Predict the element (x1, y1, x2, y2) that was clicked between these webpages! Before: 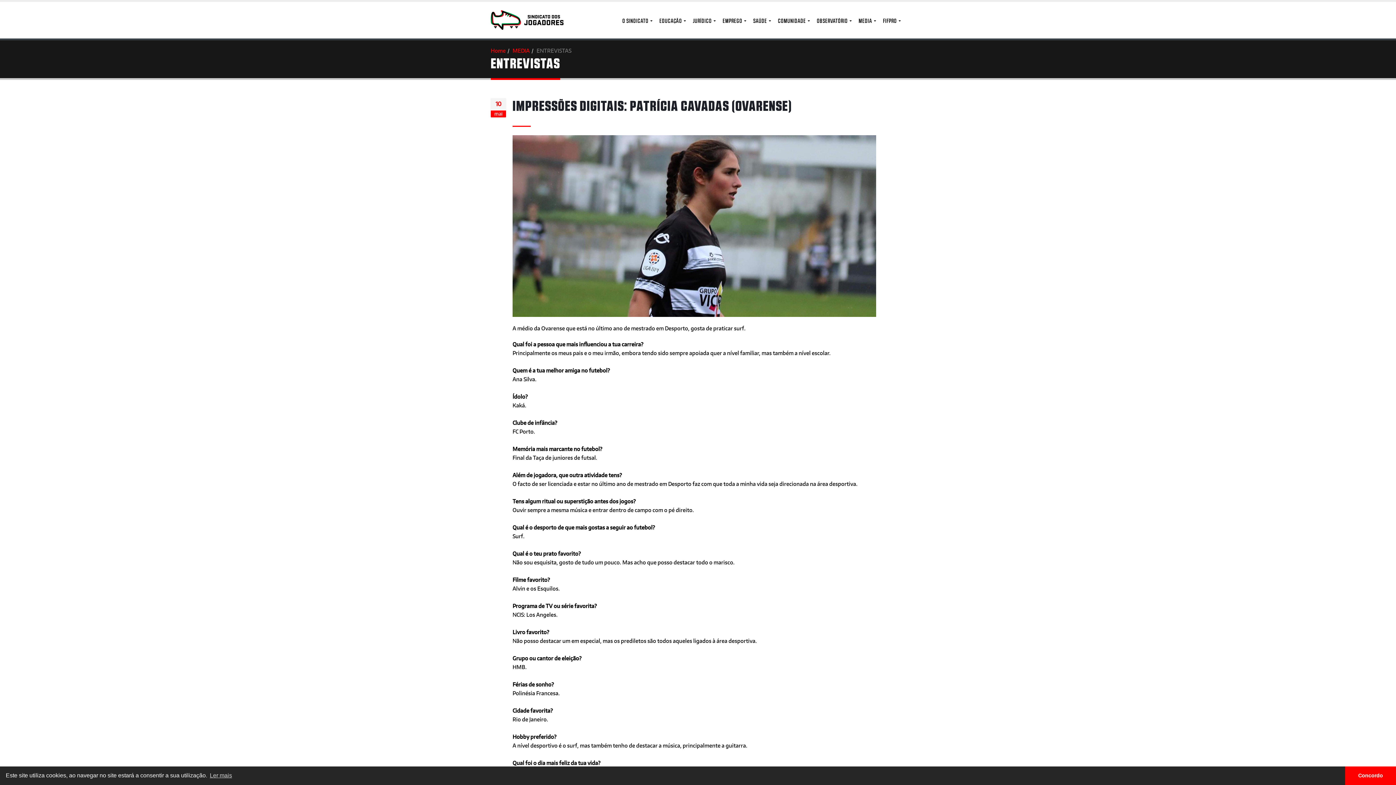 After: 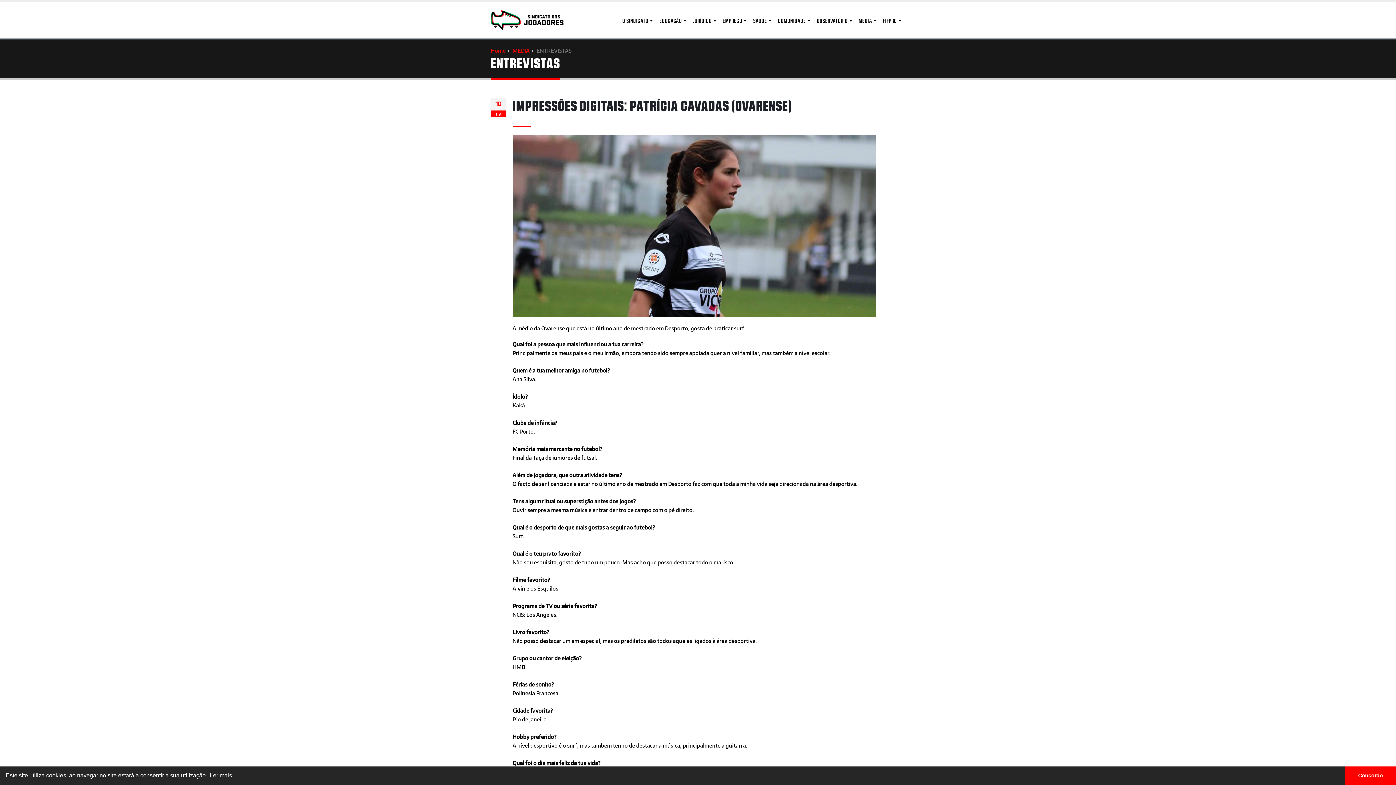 Action: label: learn more about cookies bbox: (208, 770, 233, 781)